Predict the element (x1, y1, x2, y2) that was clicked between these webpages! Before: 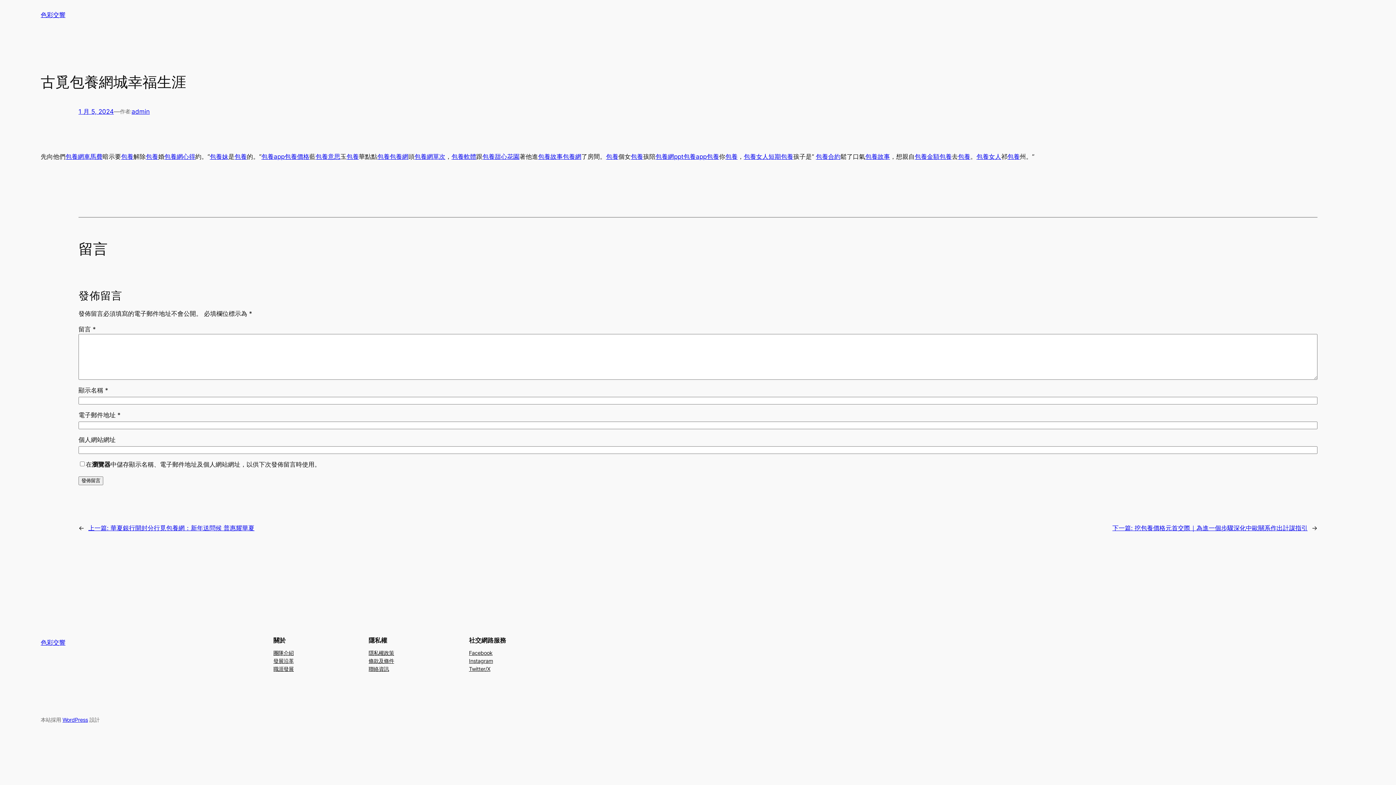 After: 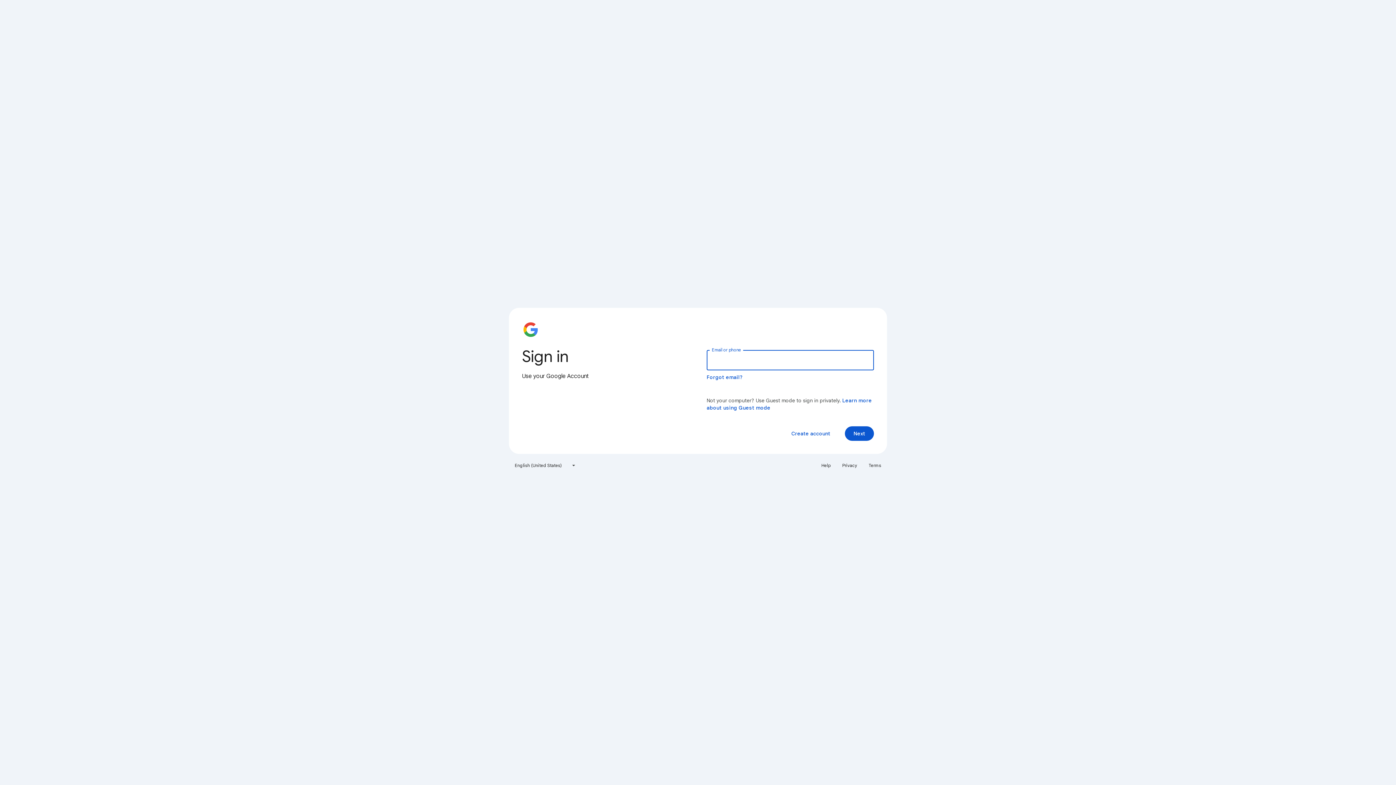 Action: bbox: (655, 153, 683, 160) label: 包養網ppt